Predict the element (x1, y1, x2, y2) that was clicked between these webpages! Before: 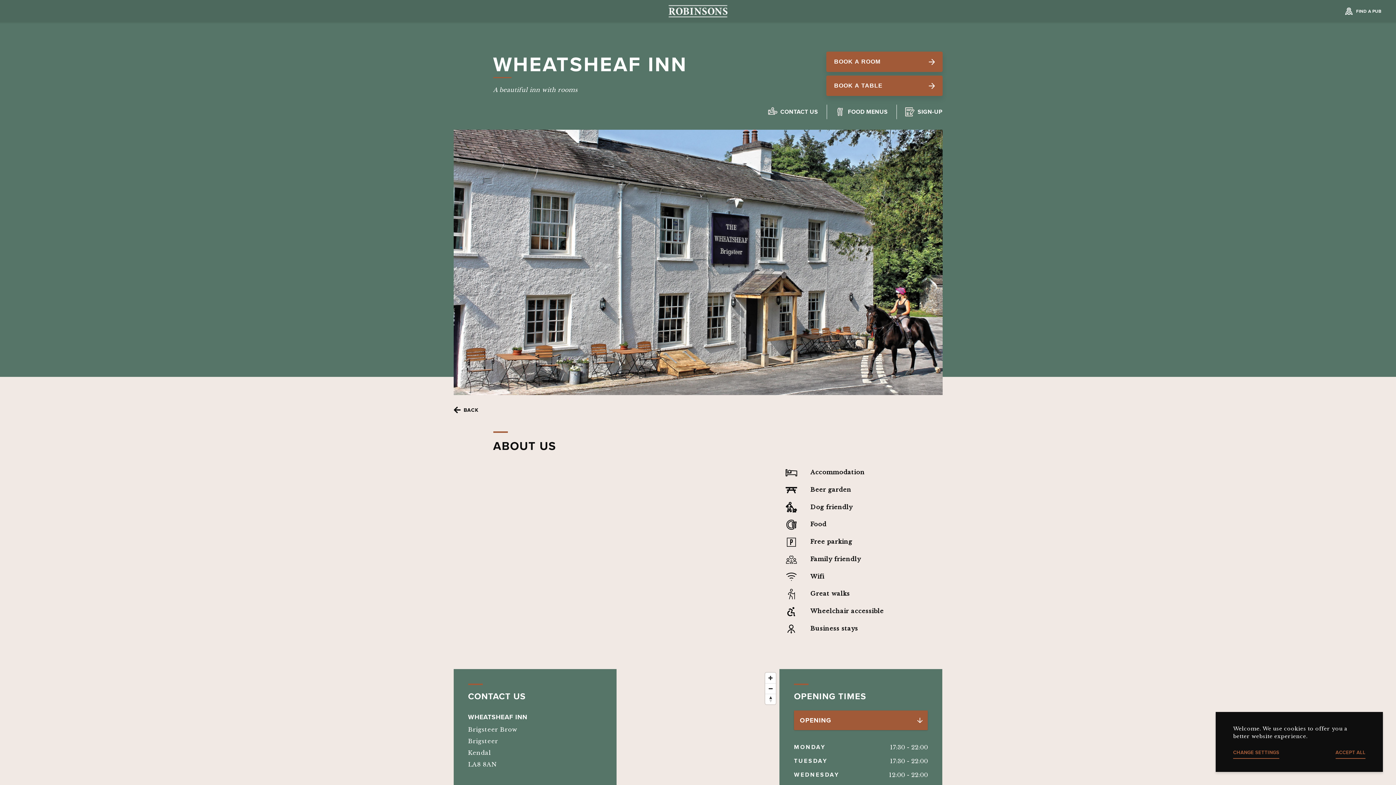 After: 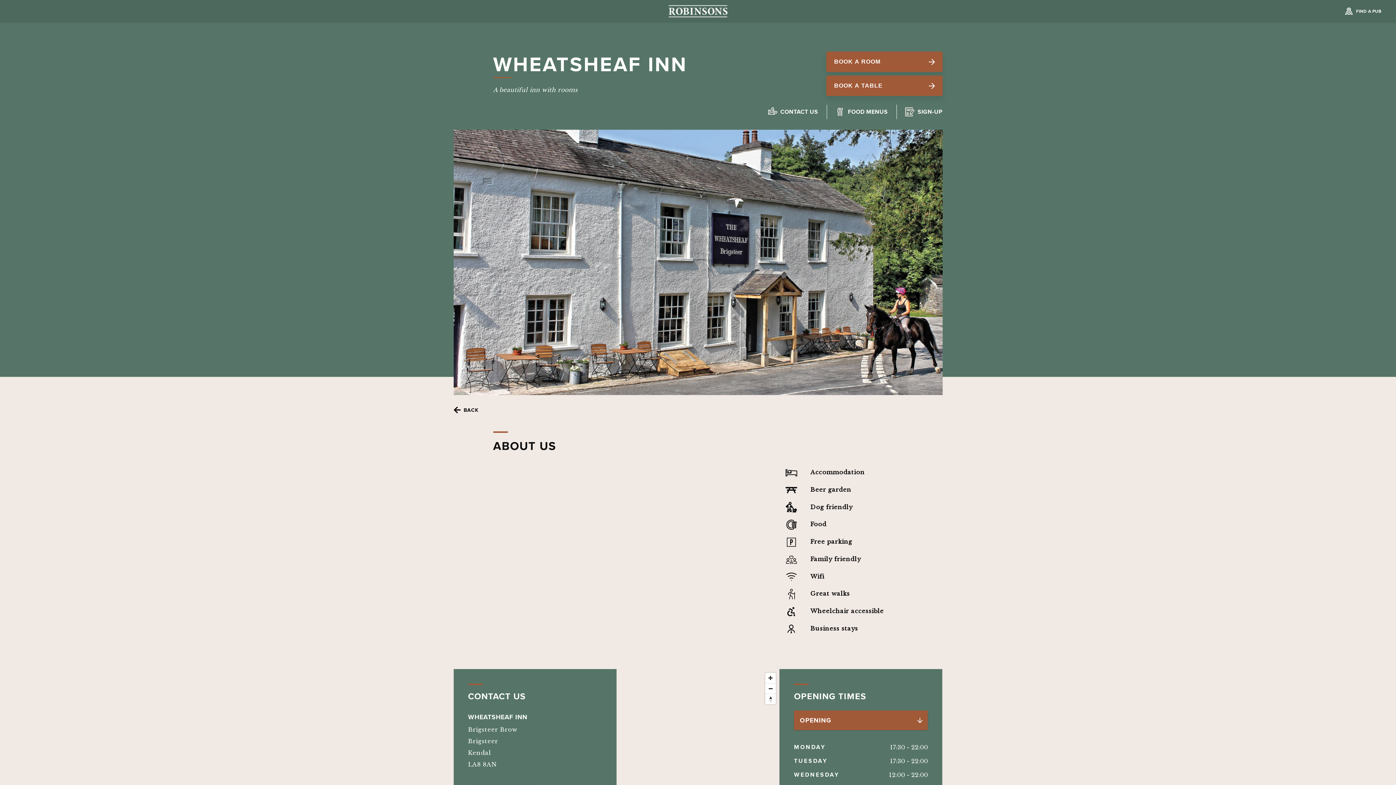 Action: bbox: (1335, 749, 1365, 759) label: ACCEPT ALL